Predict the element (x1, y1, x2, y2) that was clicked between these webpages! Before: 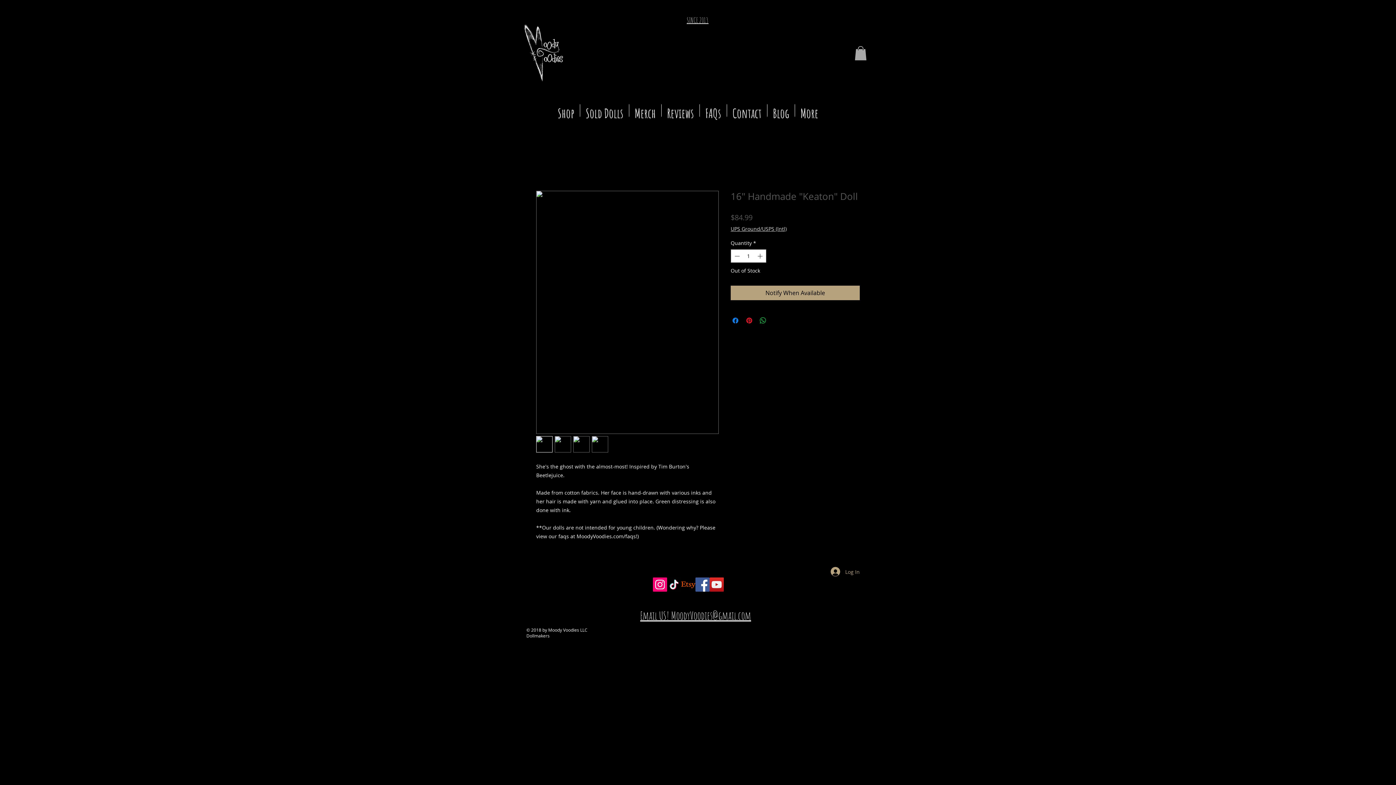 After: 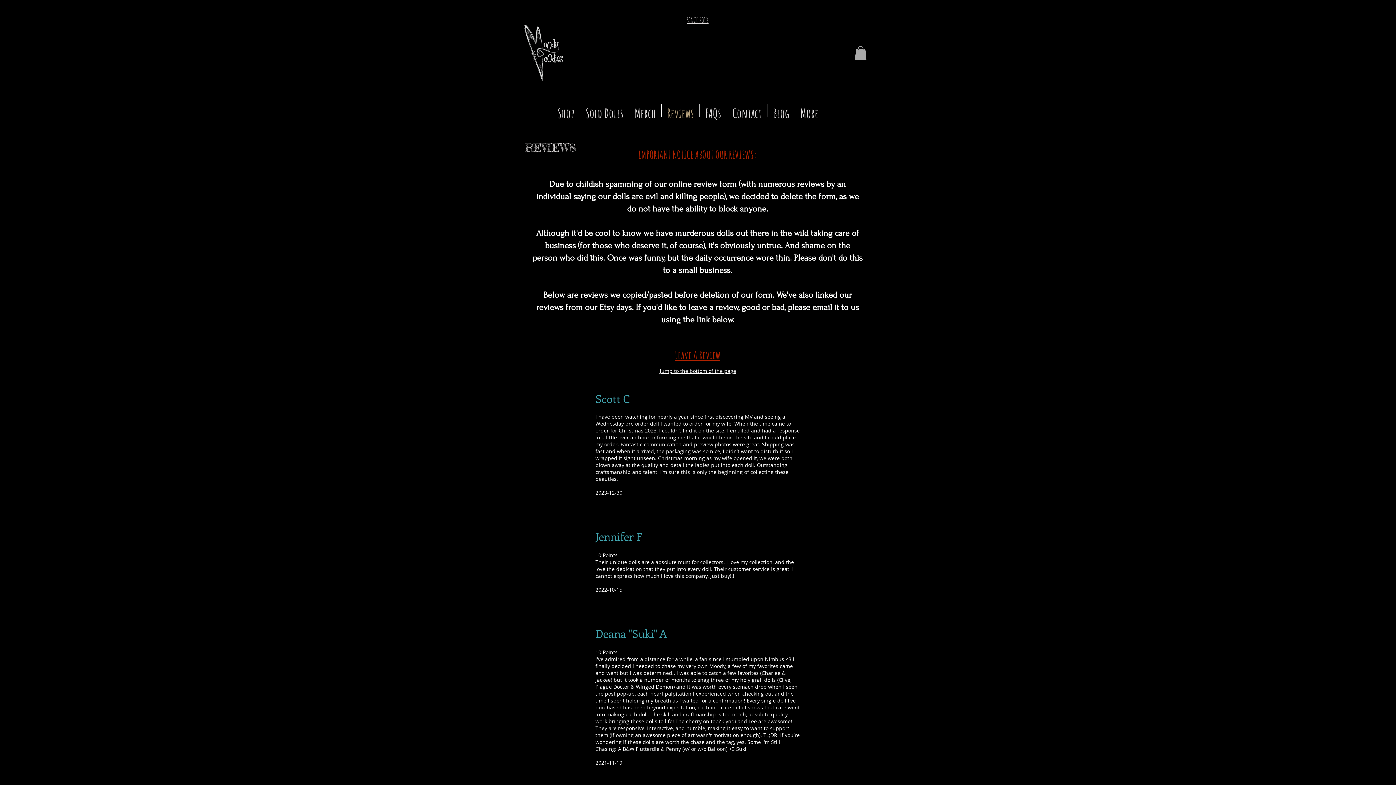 Action: label: Reviews bbox: (661, 104, 699, 116)